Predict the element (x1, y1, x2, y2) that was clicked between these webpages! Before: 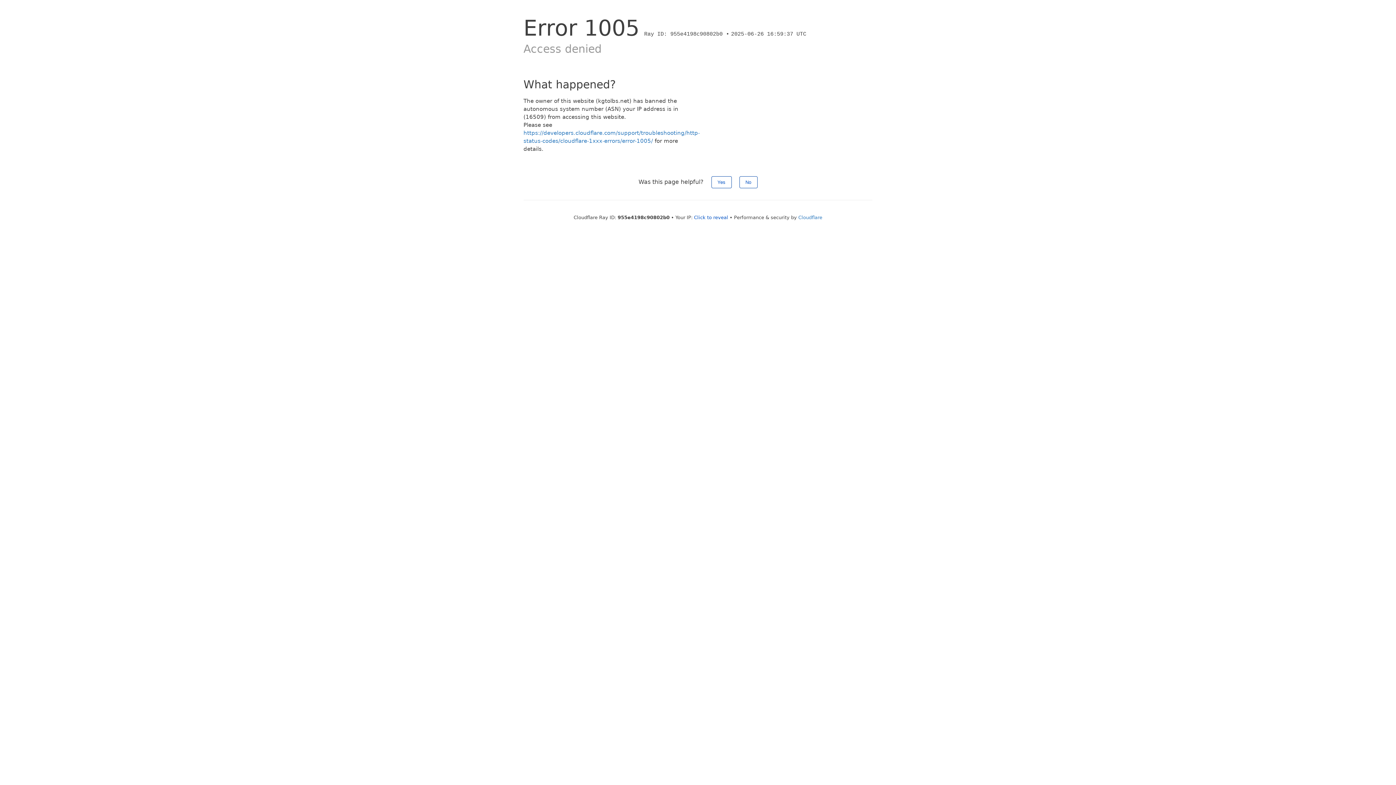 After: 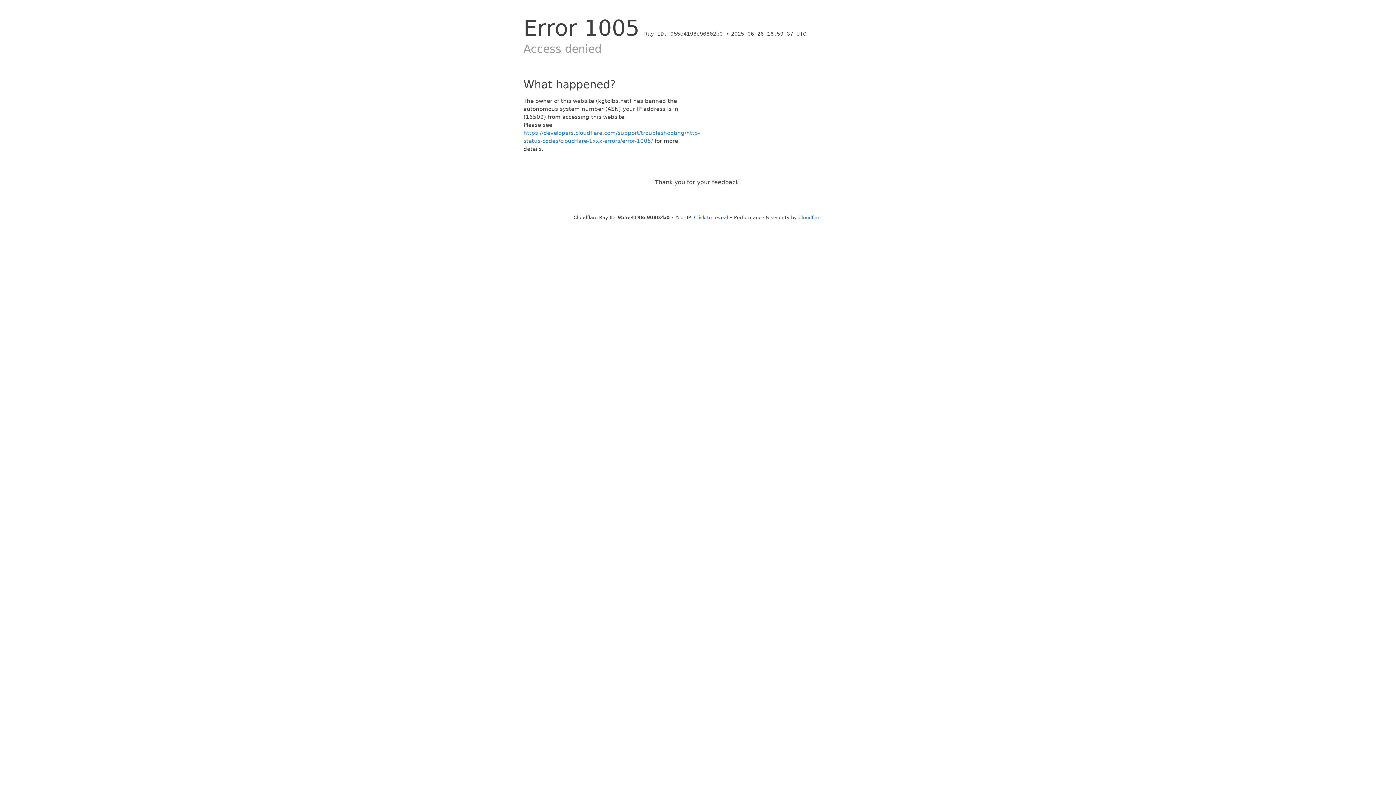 Action: label: Yes bbox: (711, 176, 731, 188)